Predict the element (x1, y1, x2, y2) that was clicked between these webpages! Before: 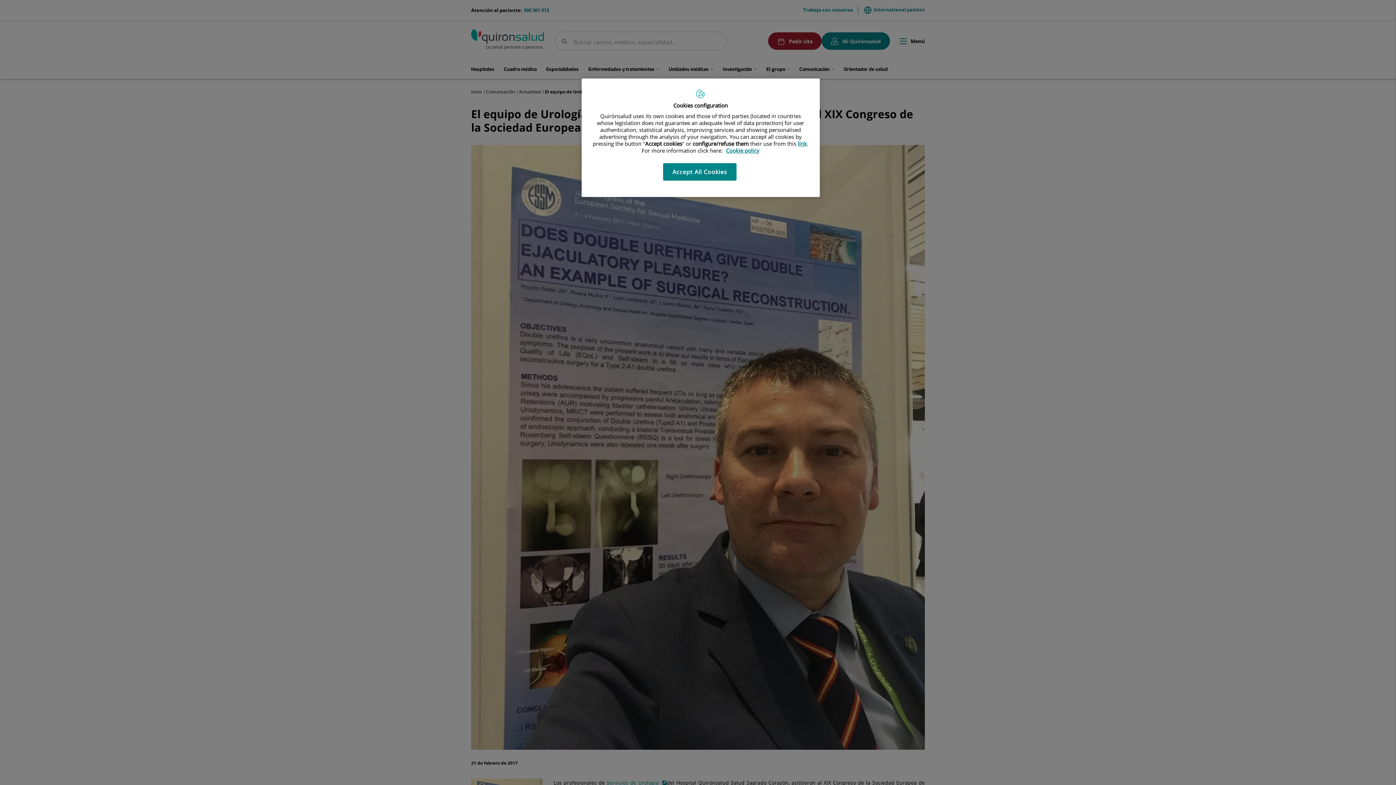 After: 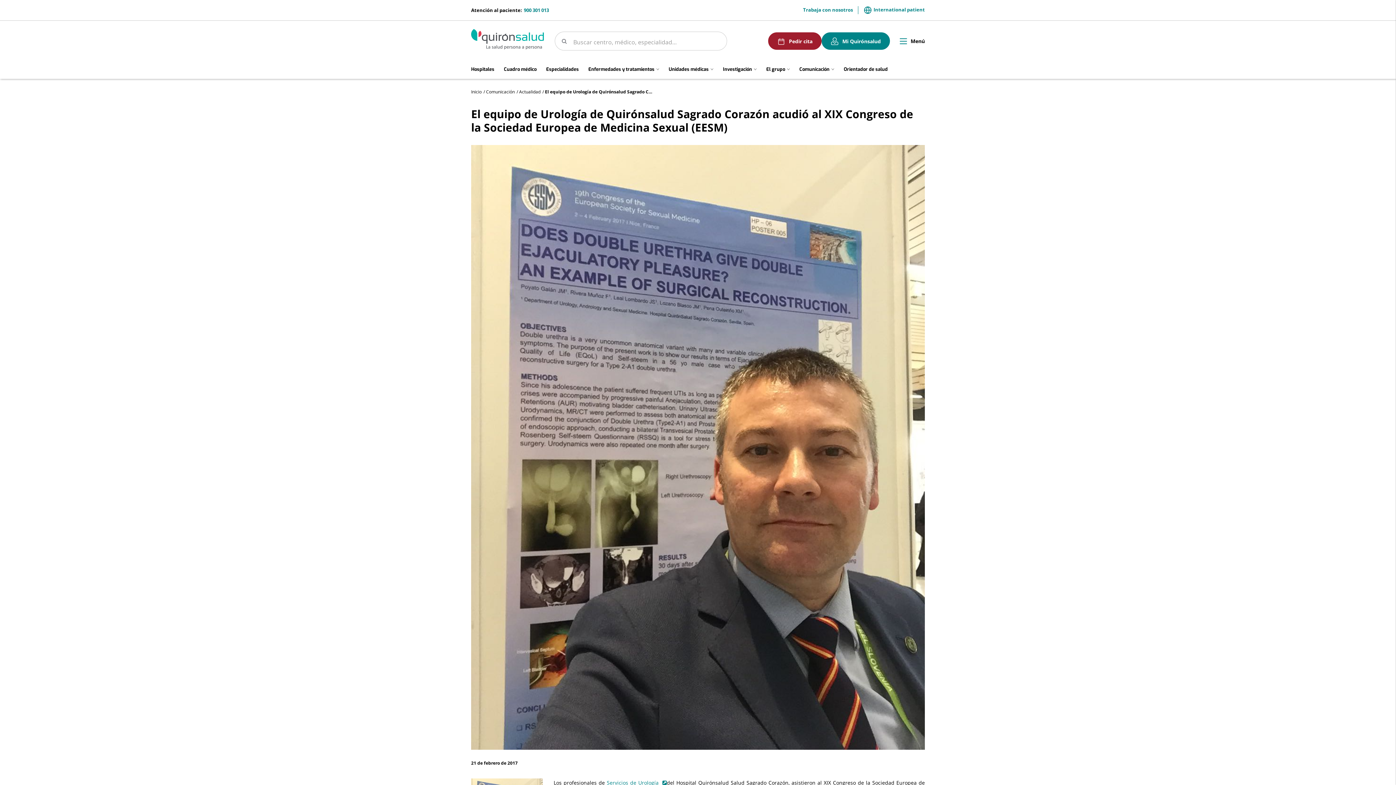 Action: label: Accept All Cookies bbox: (663, 163, 736, 180)